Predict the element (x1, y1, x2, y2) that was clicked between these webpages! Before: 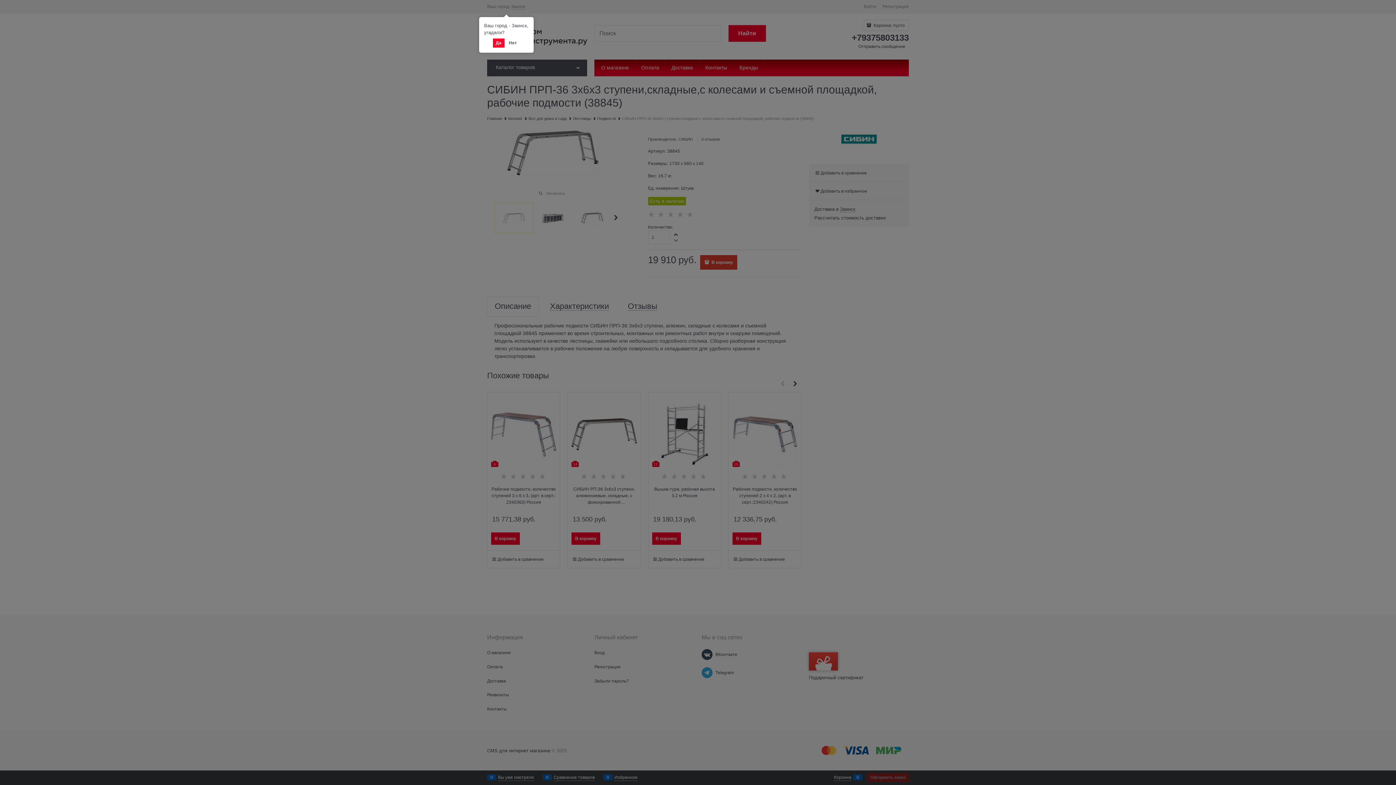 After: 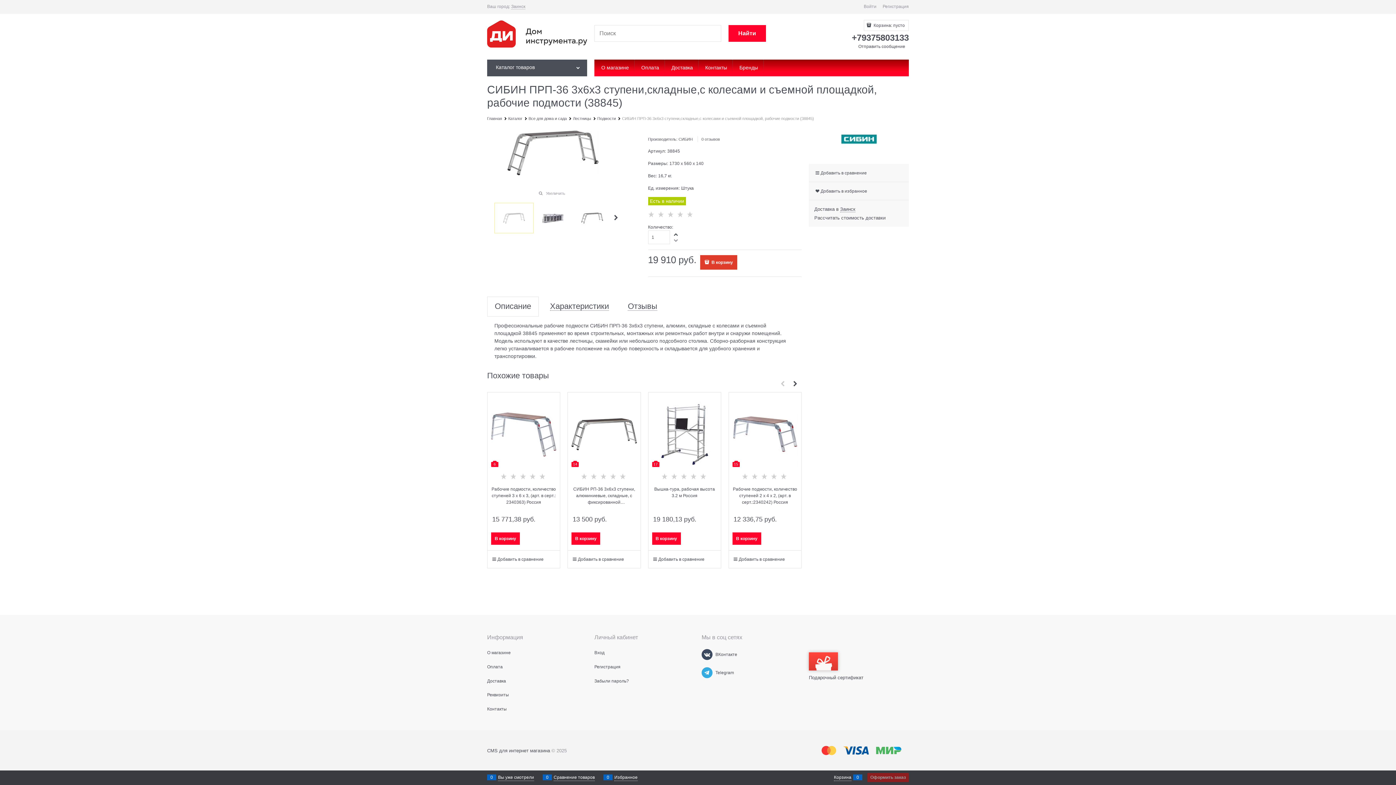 Action: label: Да bbox: (492, 38, 504, 47)